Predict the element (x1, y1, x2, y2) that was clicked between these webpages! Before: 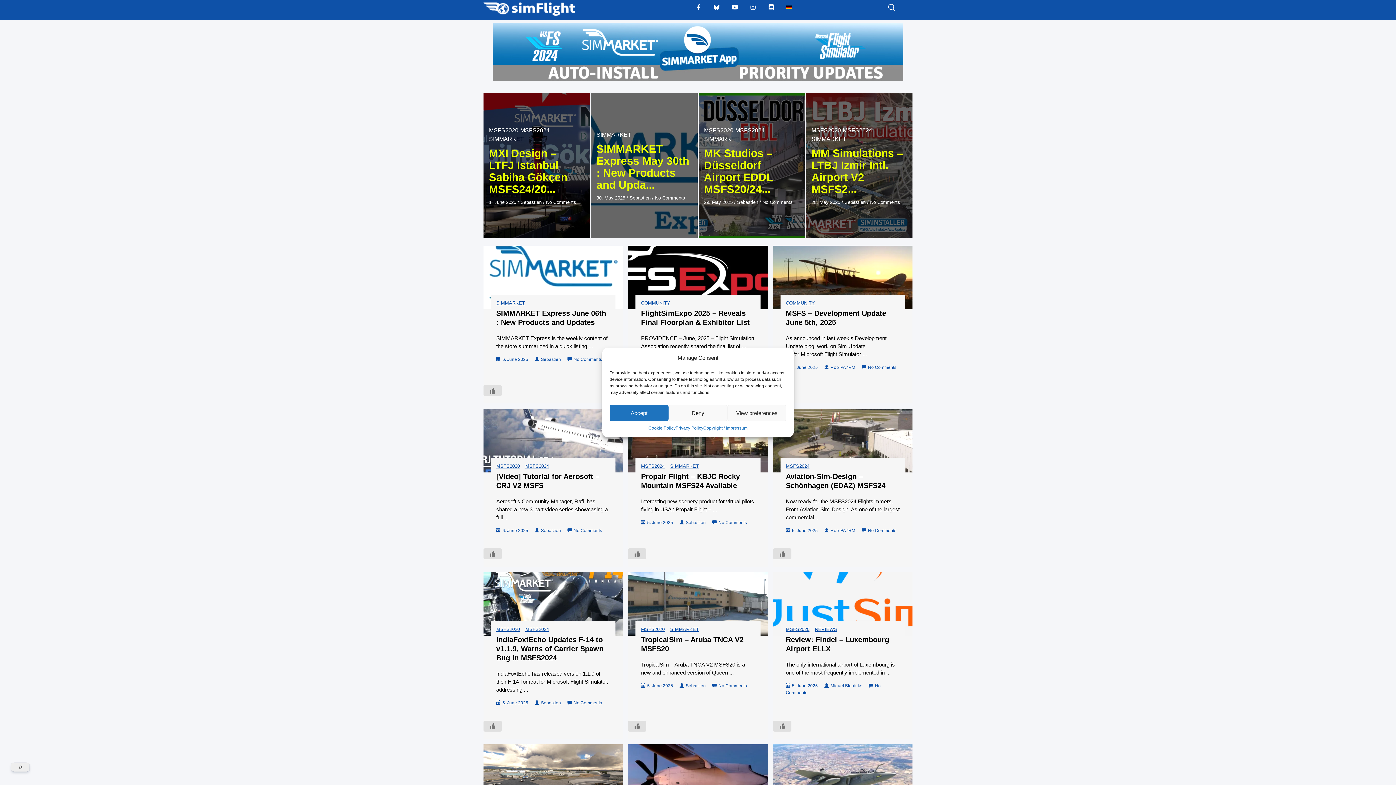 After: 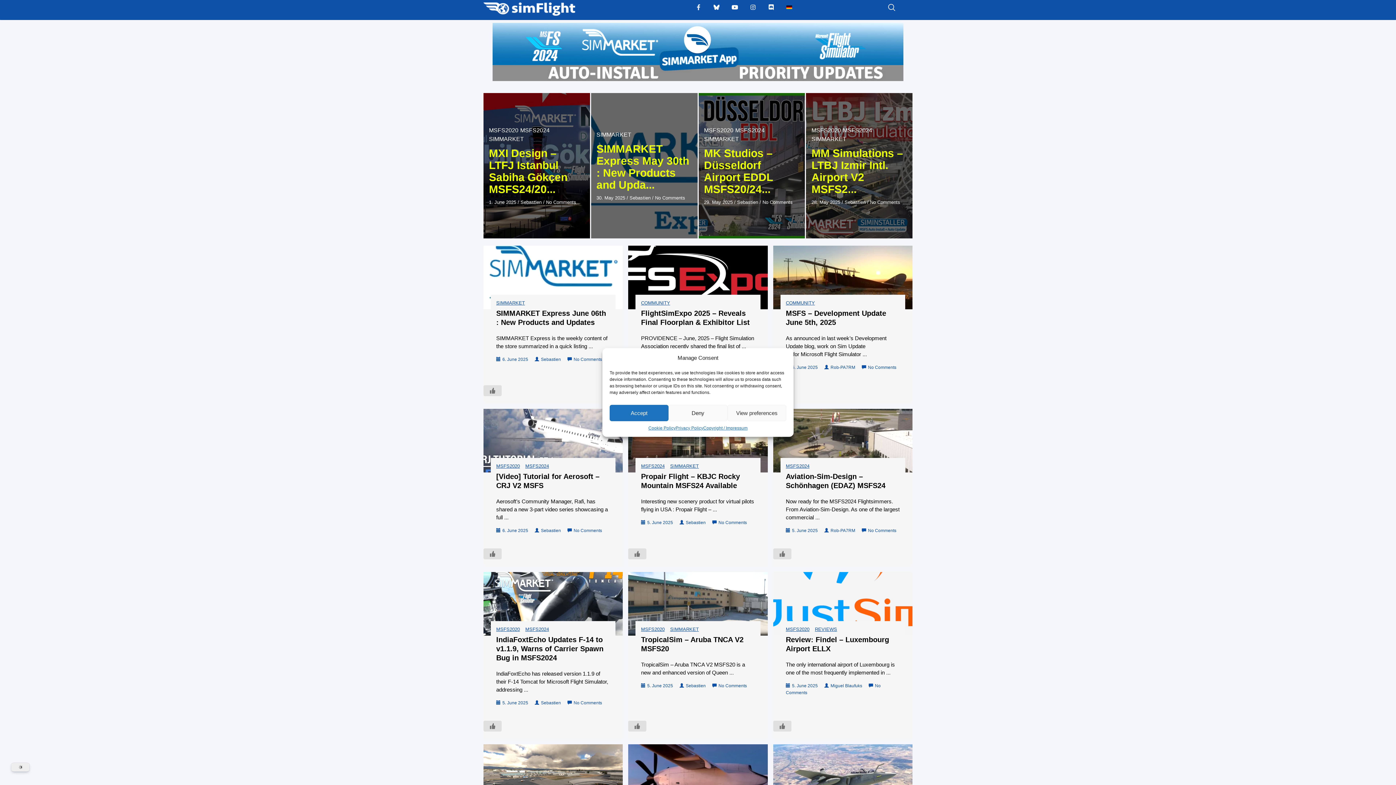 Action: bbox: (692, 1, 704, 13) label: Facebook-f